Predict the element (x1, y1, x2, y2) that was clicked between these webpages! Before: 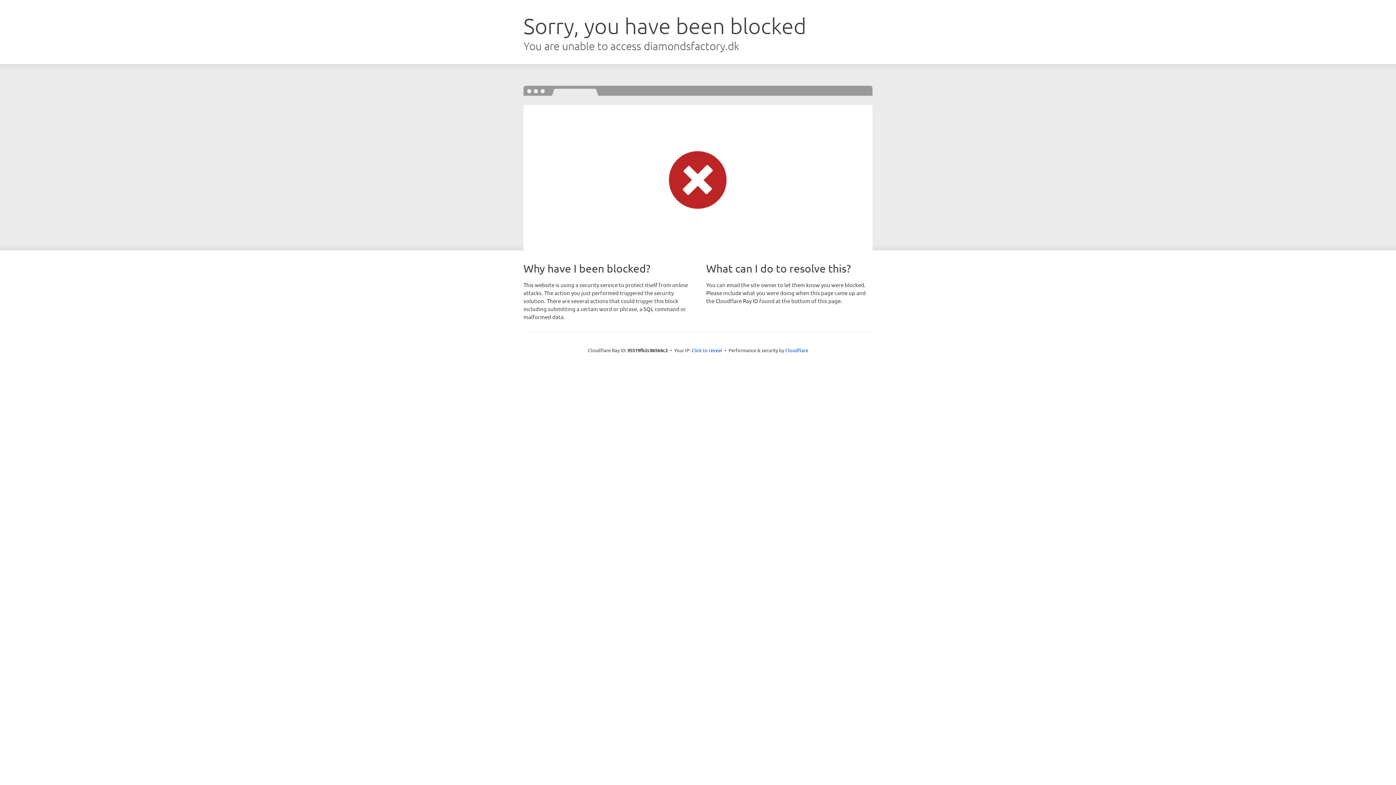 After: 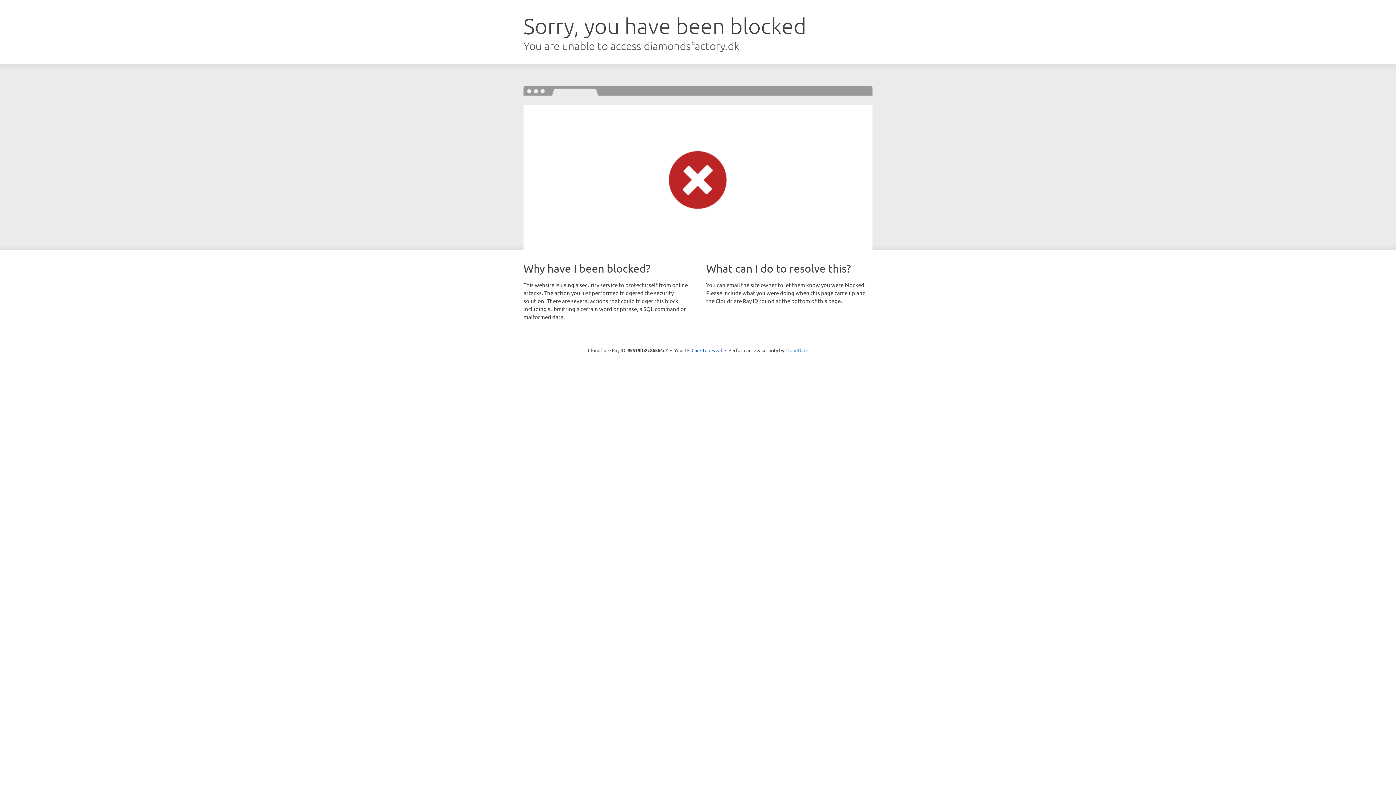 Action: label: Cloudflare bbox: (785, 347, 808, 353)